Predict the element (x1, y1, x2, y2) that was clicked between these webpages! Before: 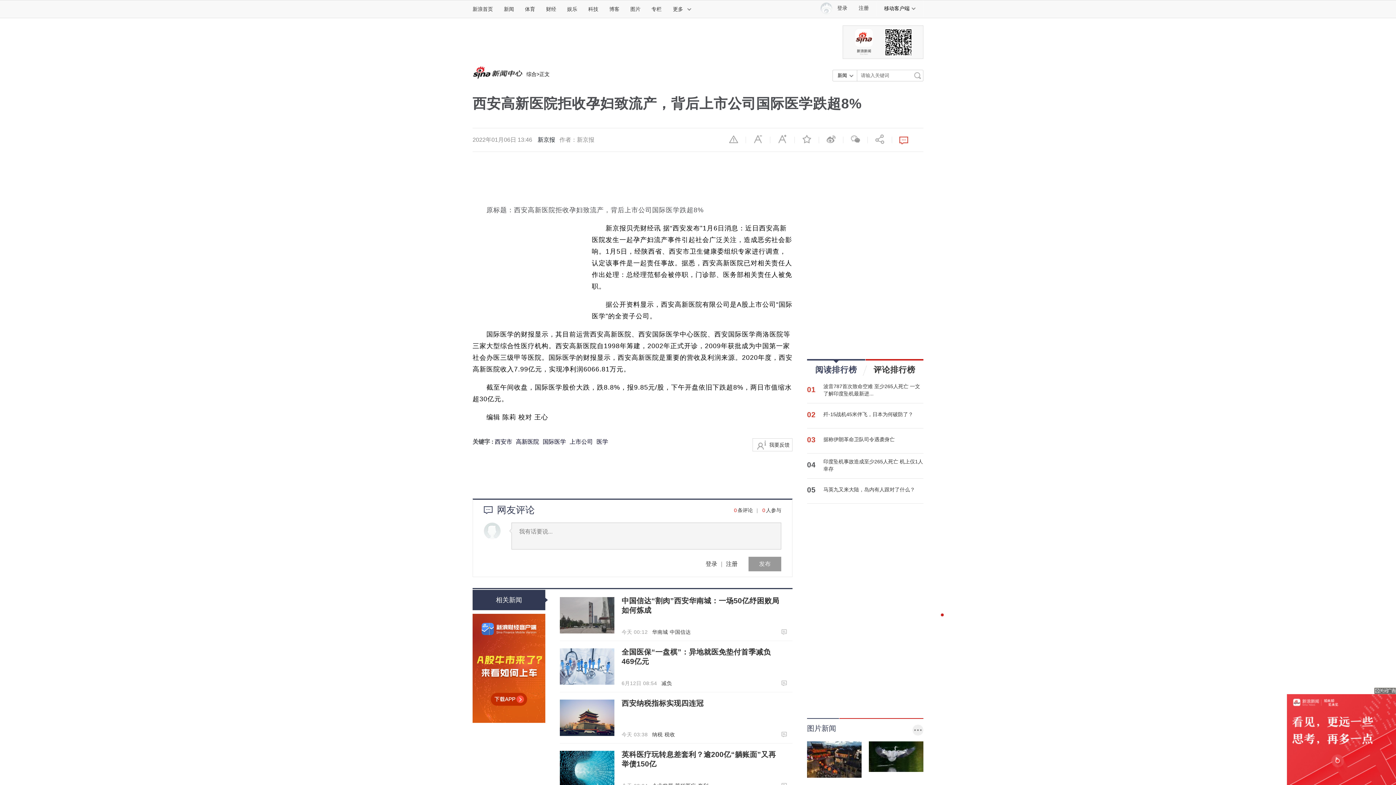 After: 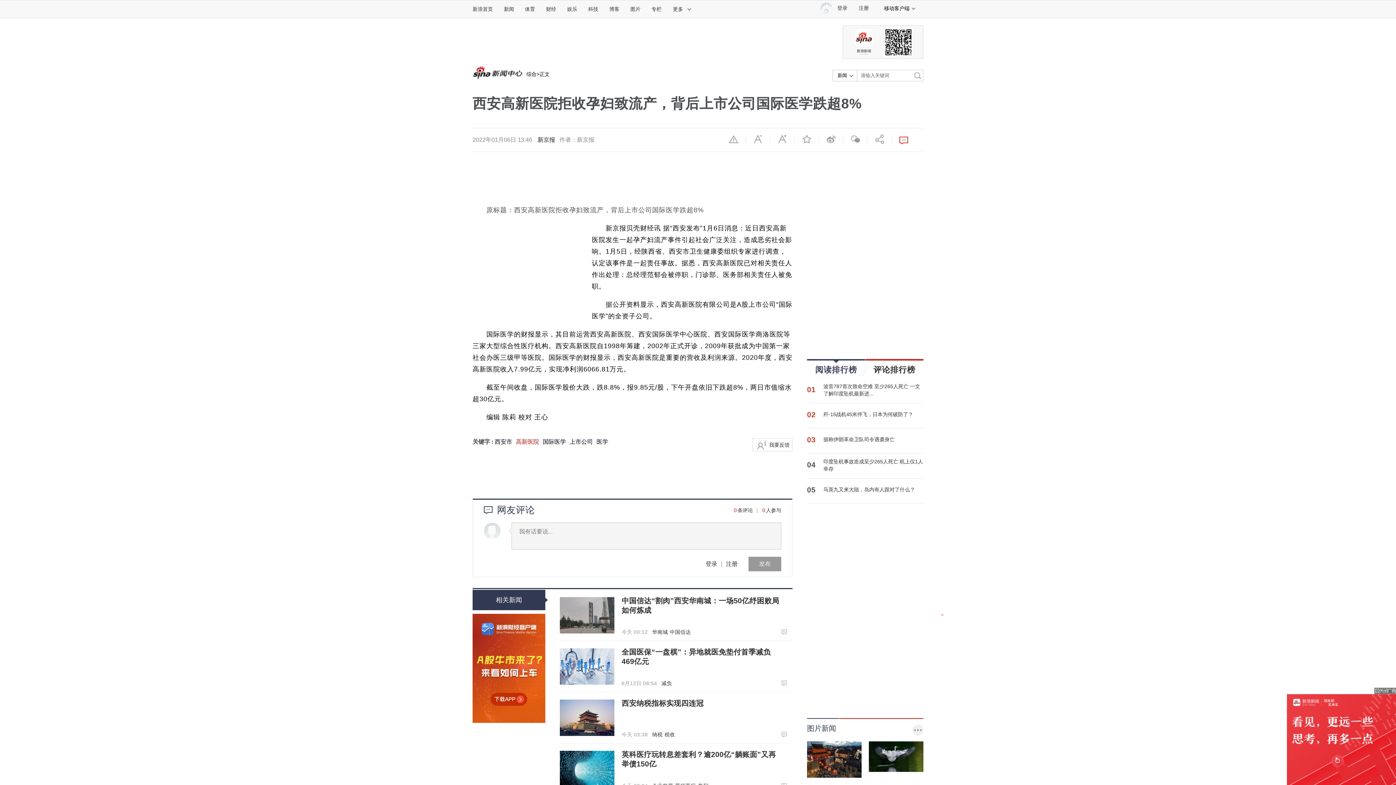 Action: label: 高新医院 bbox: (516, 438, 542, 445)